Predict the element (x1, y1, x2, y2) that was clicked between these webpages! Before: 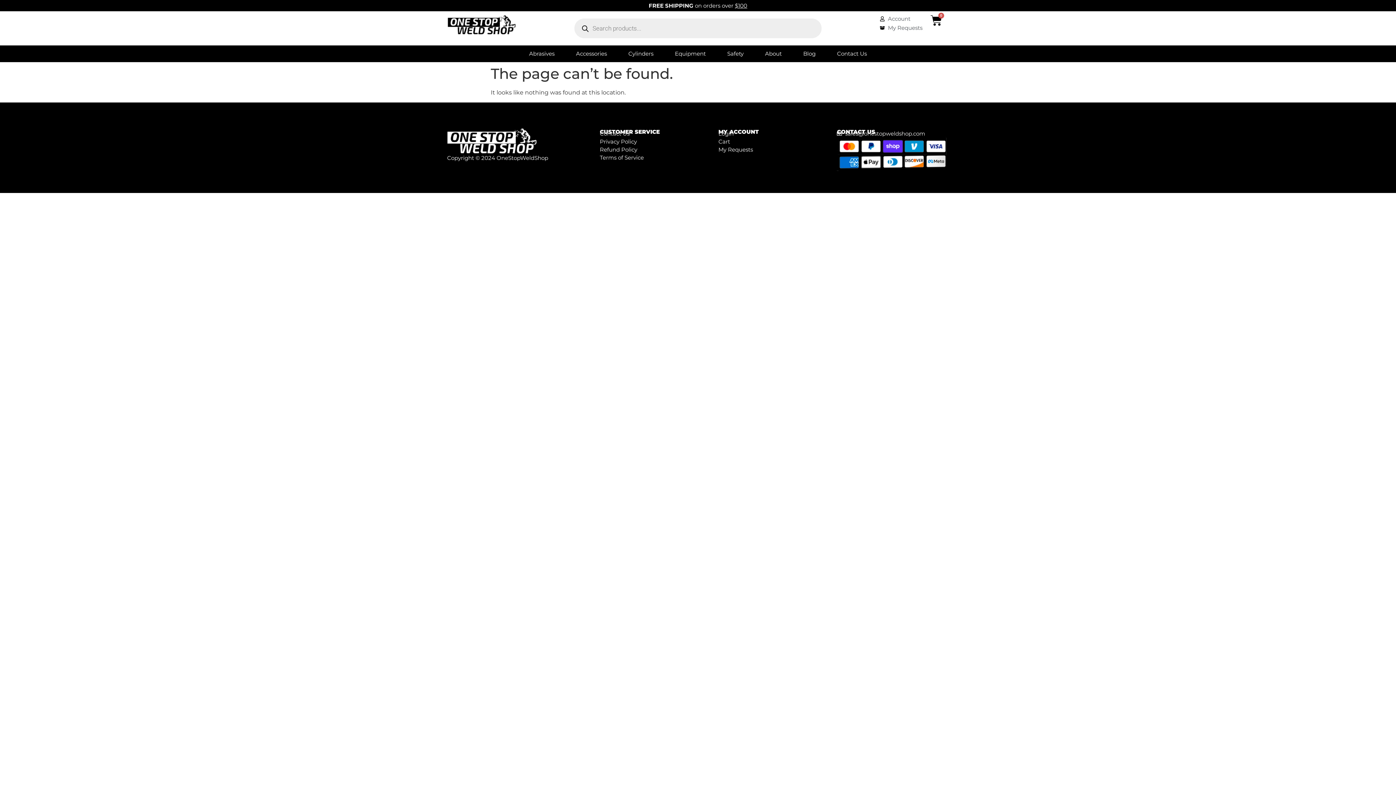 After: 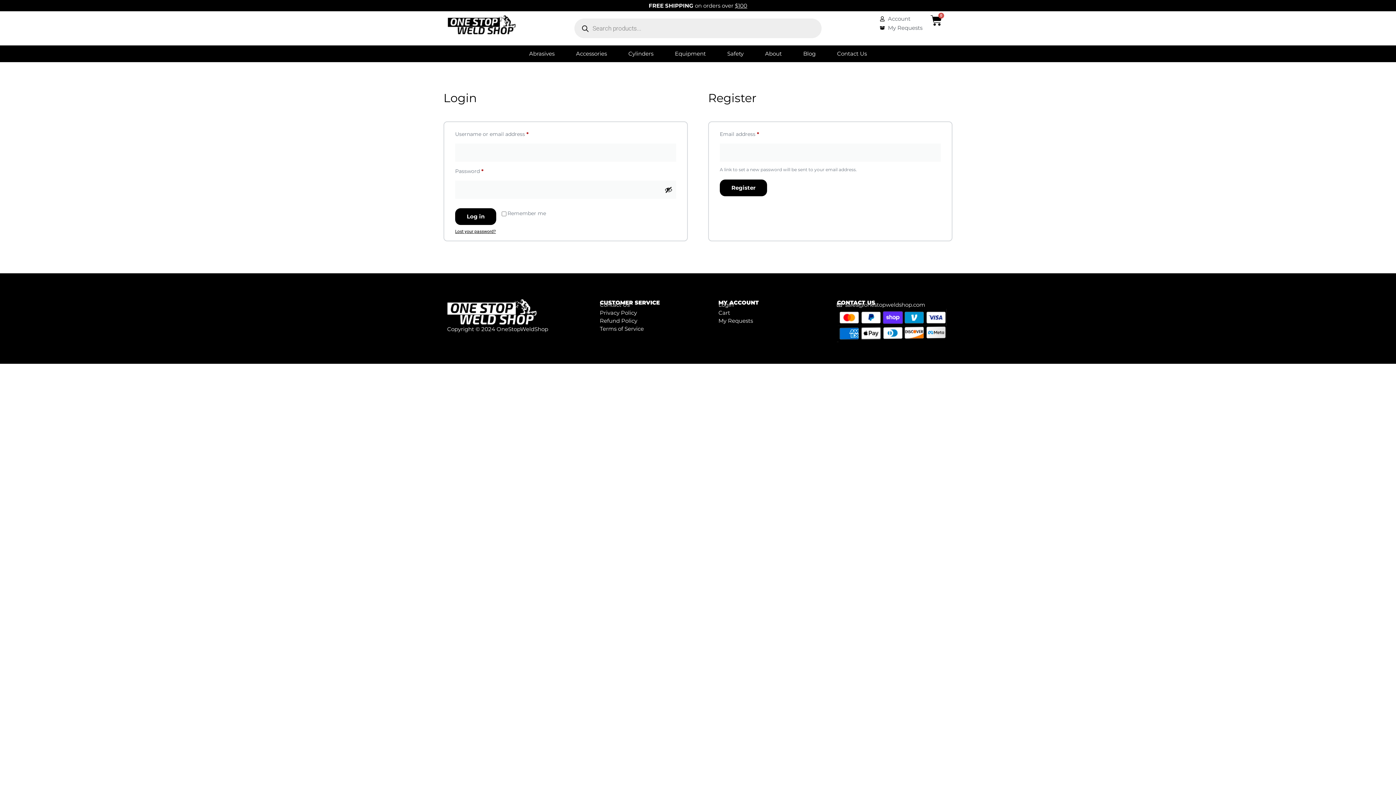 Action: label: My Requests bbox: (880, 24, 923, 32)